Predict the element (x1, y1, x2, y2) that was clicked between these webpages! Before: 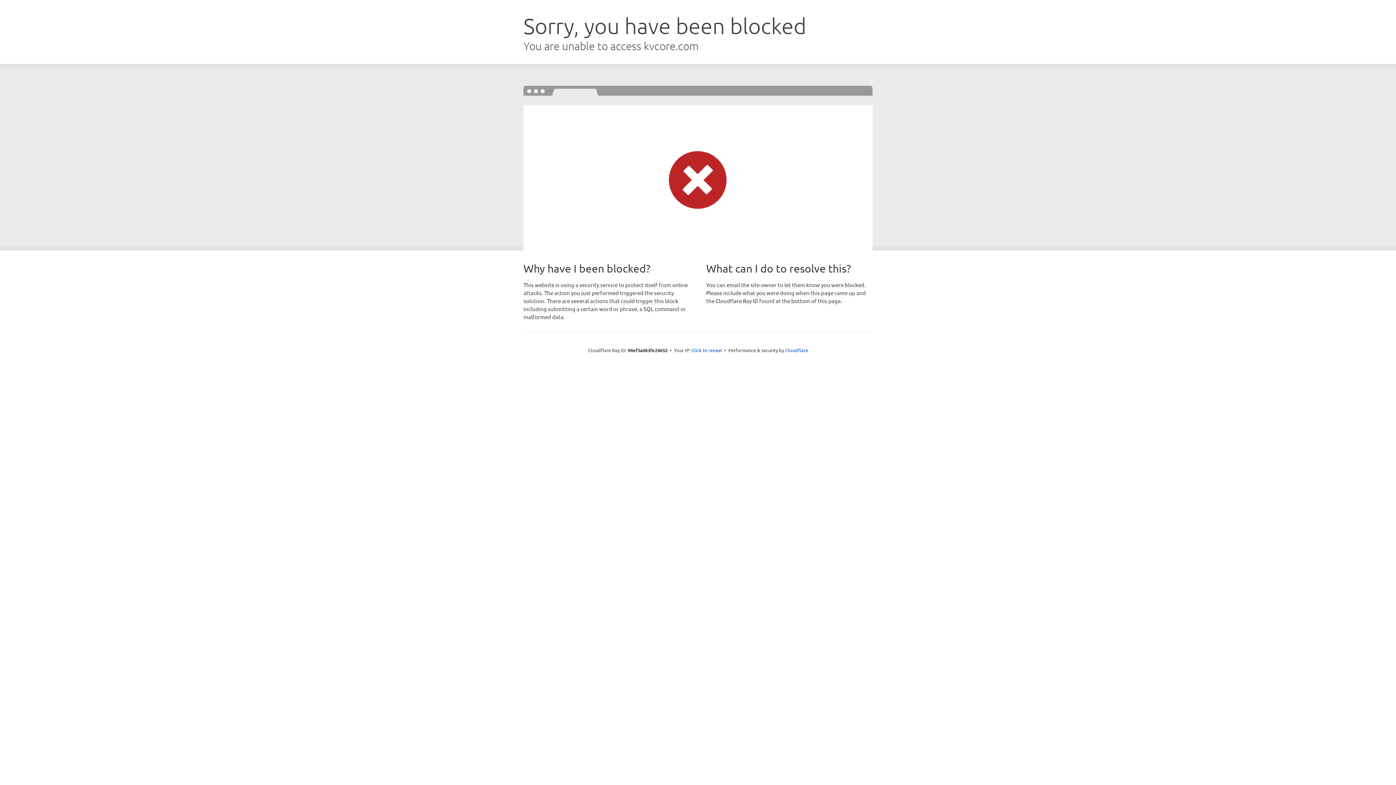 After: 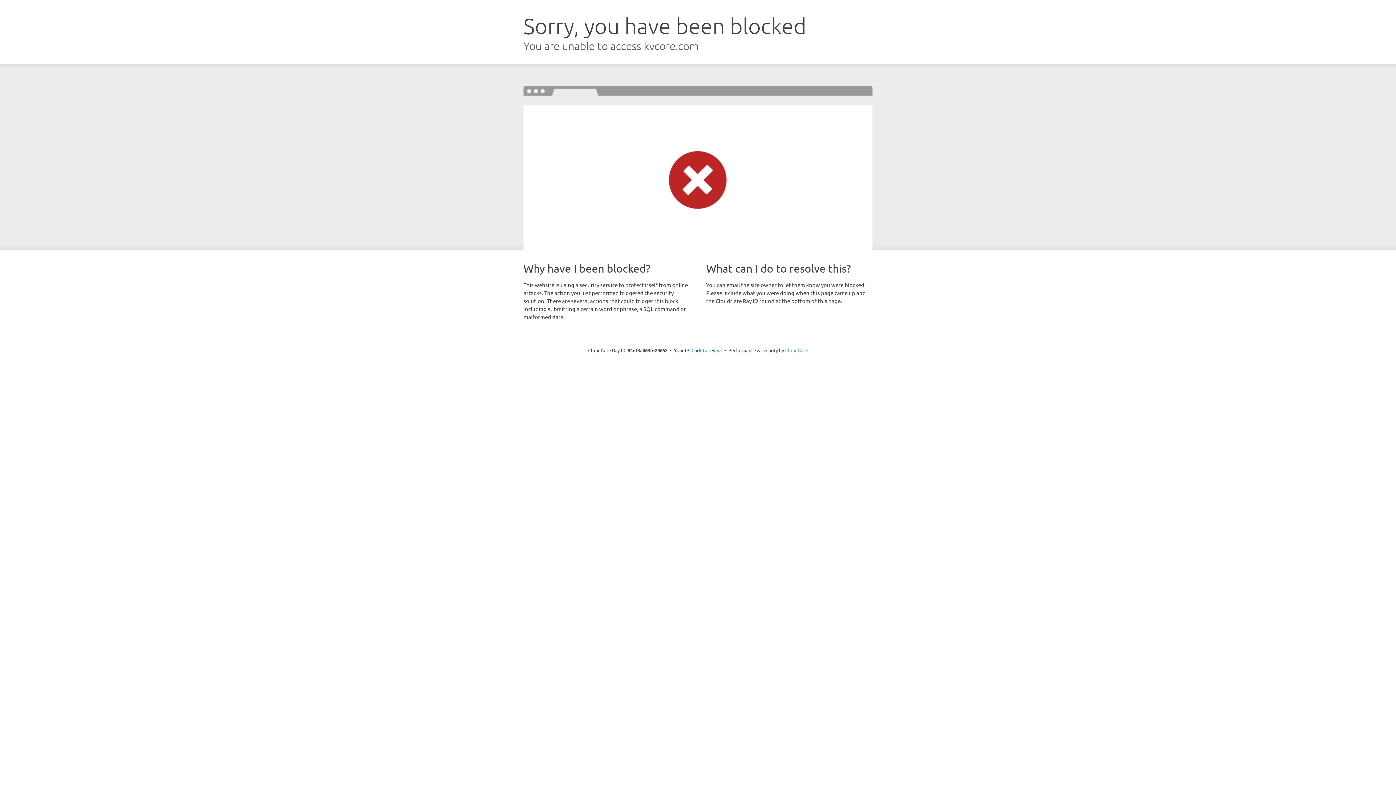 Action: label: Cloudflare bbox: (785, 347, 808, 353)